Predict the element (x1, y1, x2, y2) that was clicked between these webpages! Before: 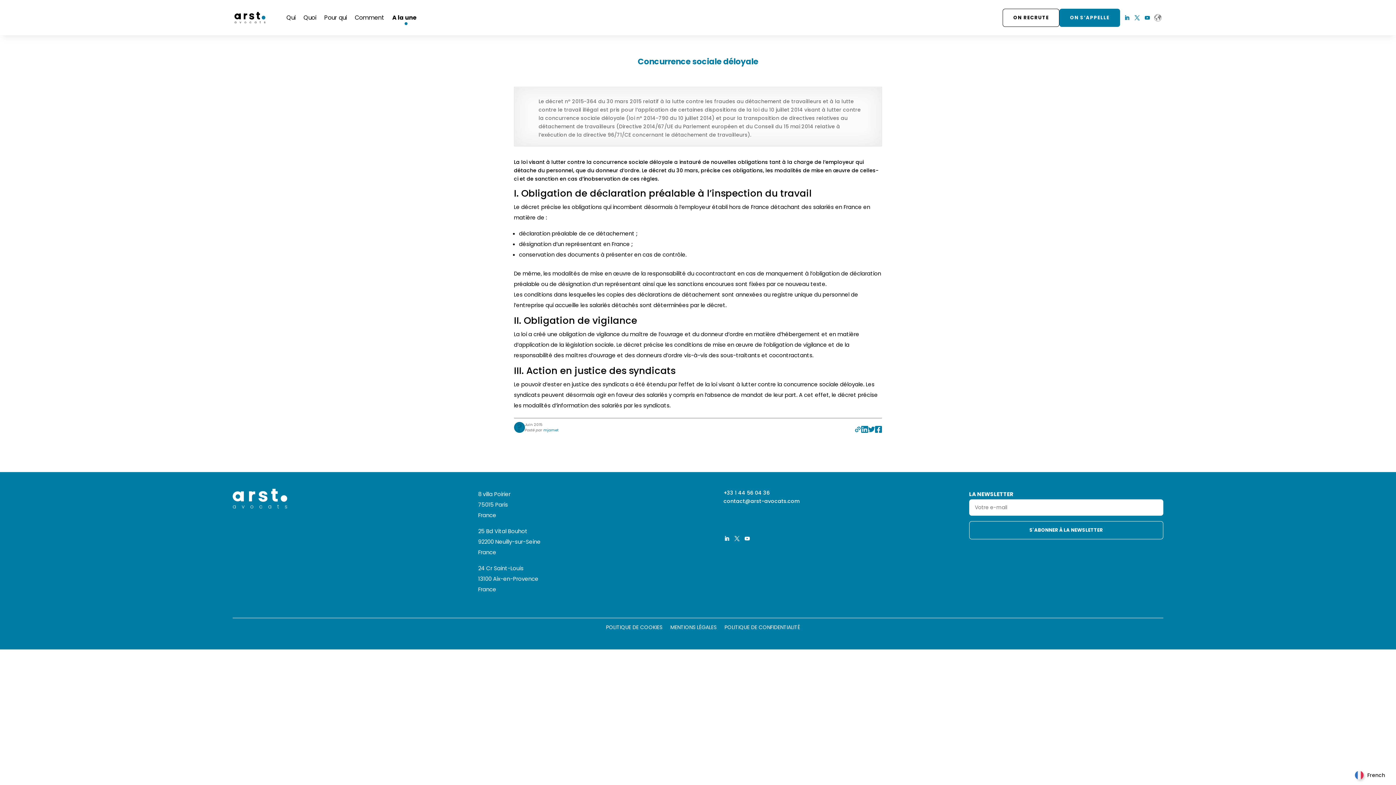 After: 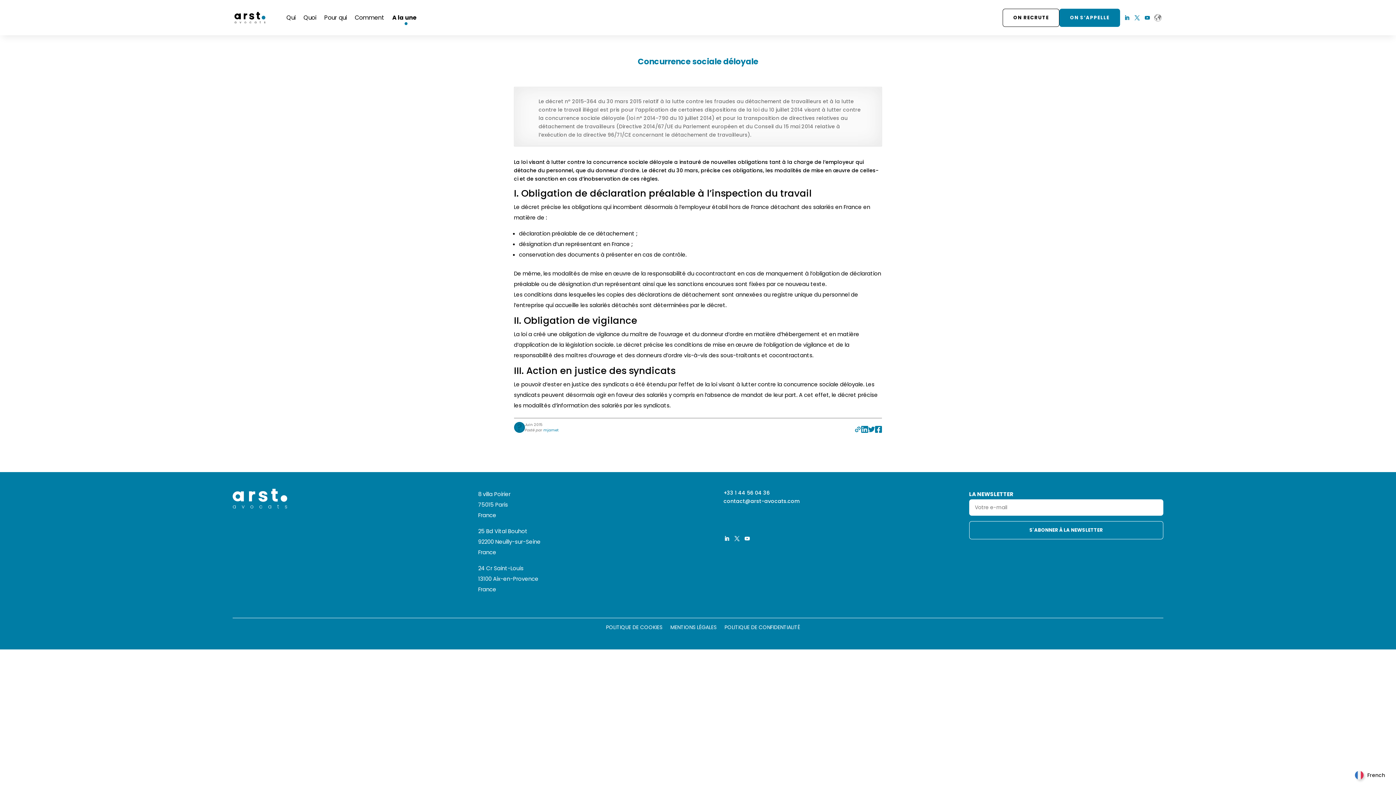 Action: bbox: (1122, 12, 1132, 23)